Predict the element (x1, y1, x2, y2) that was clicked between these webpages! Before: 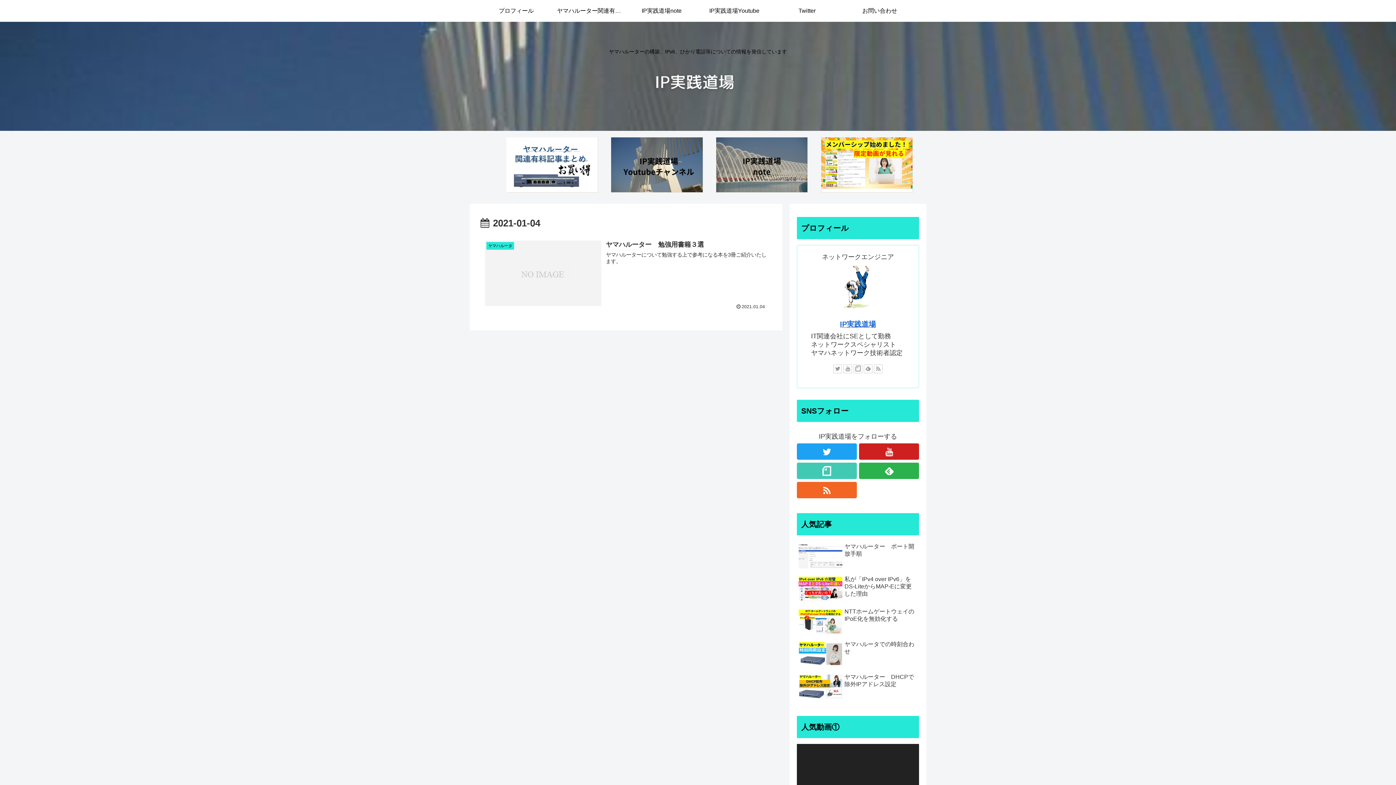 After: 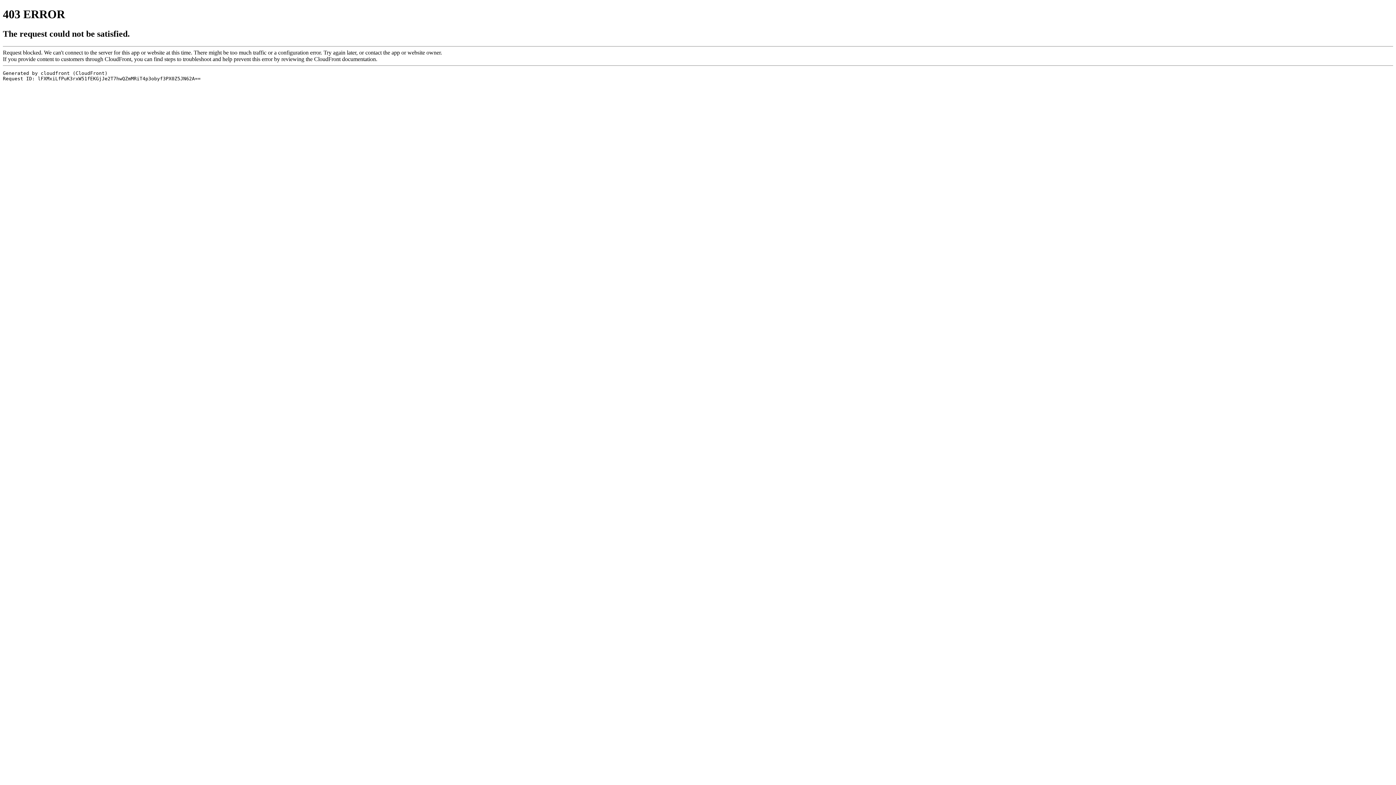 Action: bbox: (625, 0, 698, 21) label: IP実践道場note